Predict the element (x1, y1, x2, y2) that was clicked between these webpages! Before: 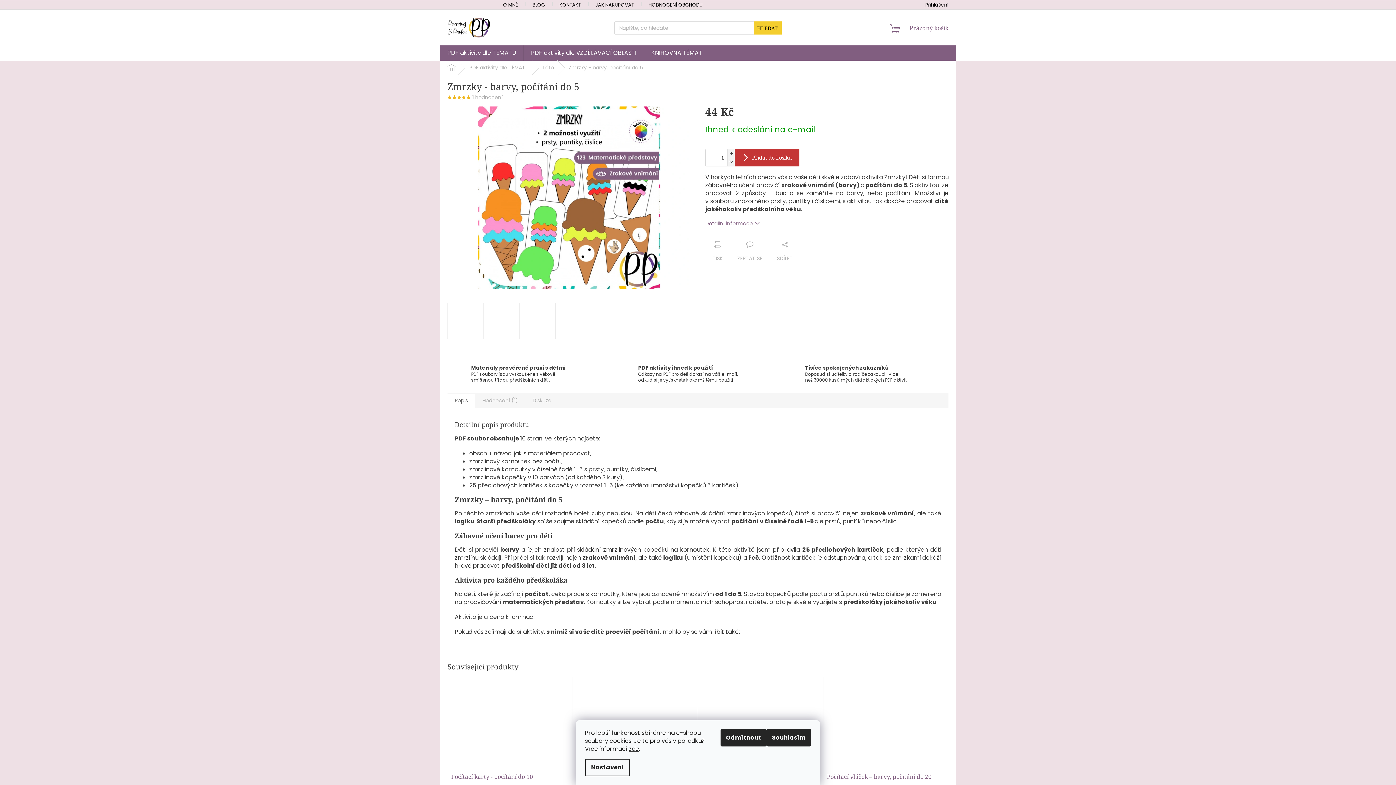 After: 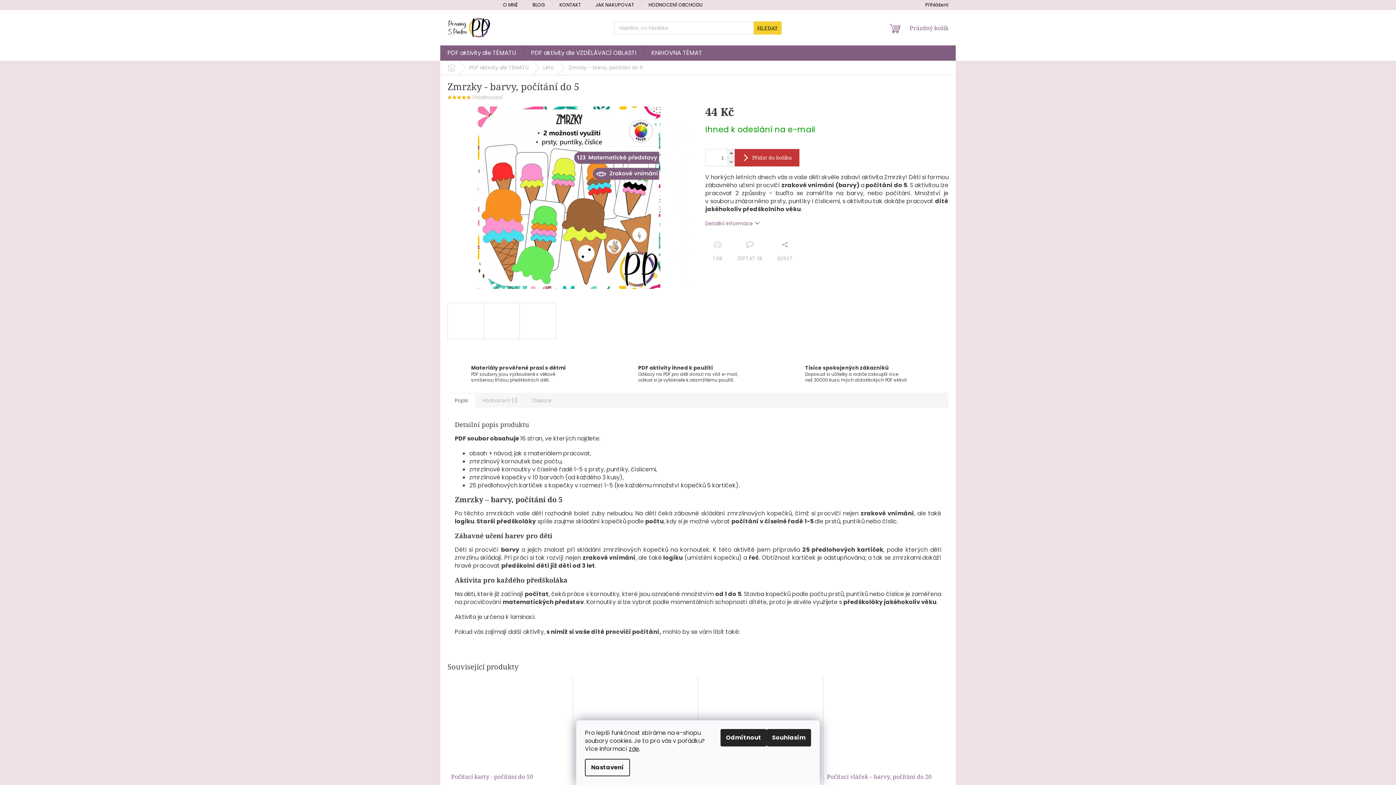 Action: bbox: (466, 95, 471, 99)